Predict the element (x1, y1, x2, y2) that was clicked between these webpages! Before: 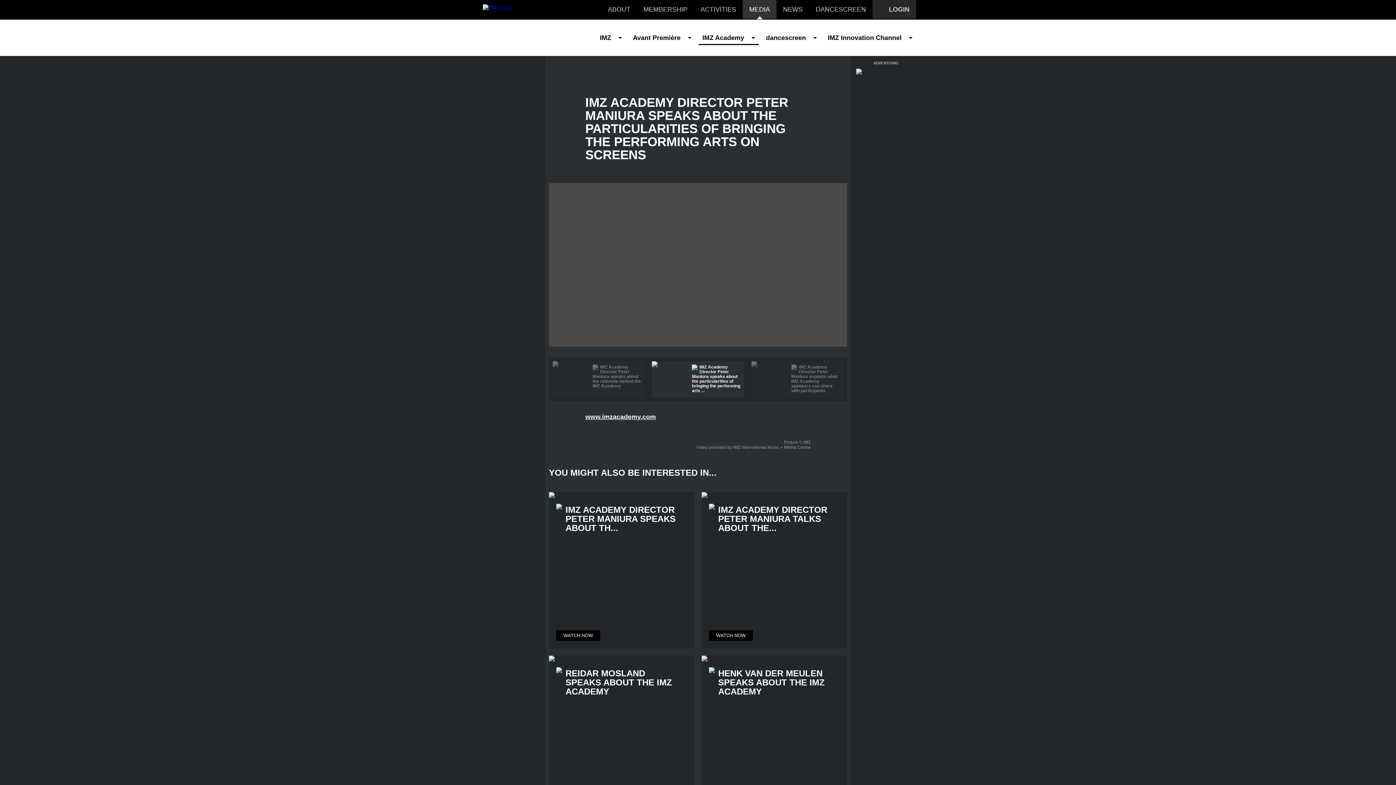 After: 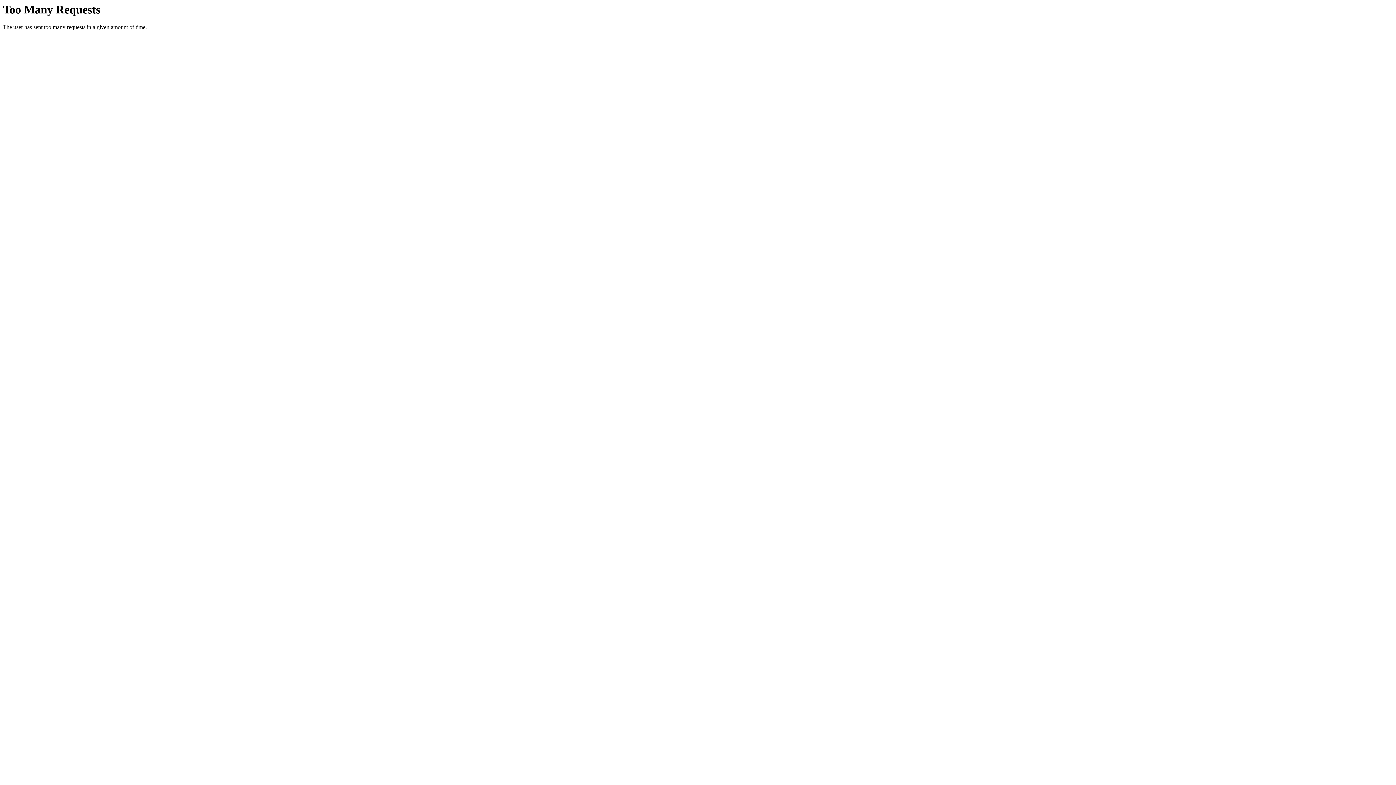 Action: label: www.imzacademy.com bbox: (585, 413, 656, 420)